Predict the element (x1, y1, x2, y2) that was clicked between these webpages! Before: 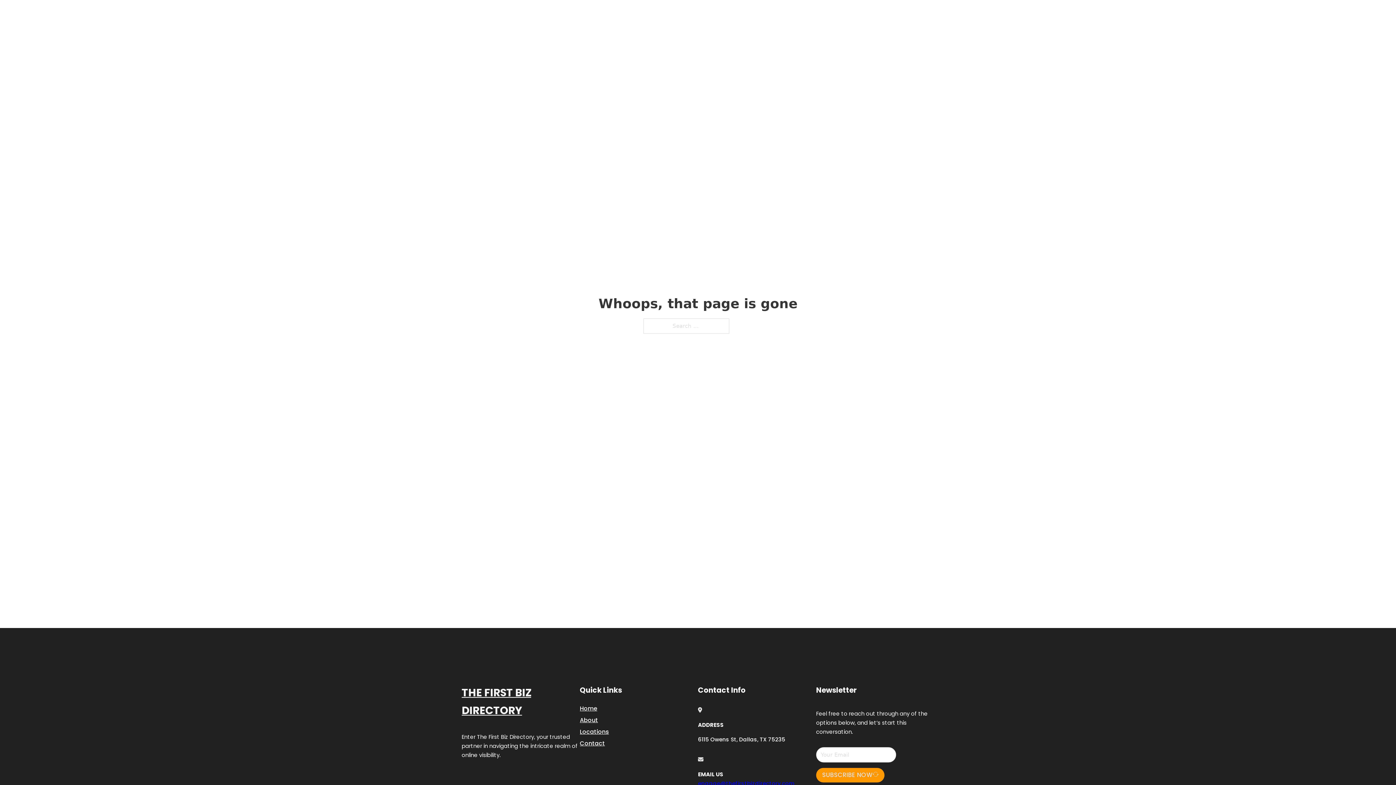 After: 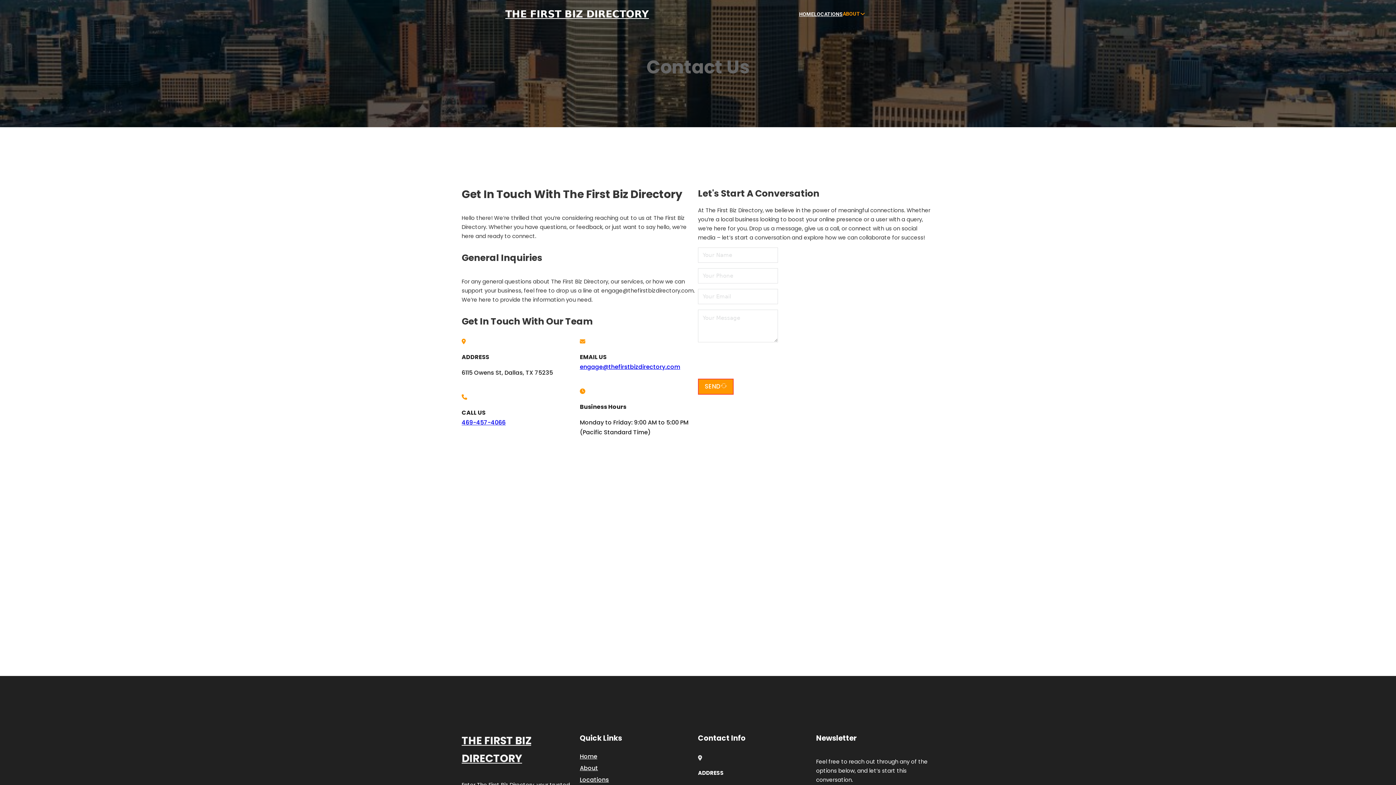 Action: label: Contact bbox: (580, 738, 605, 748)